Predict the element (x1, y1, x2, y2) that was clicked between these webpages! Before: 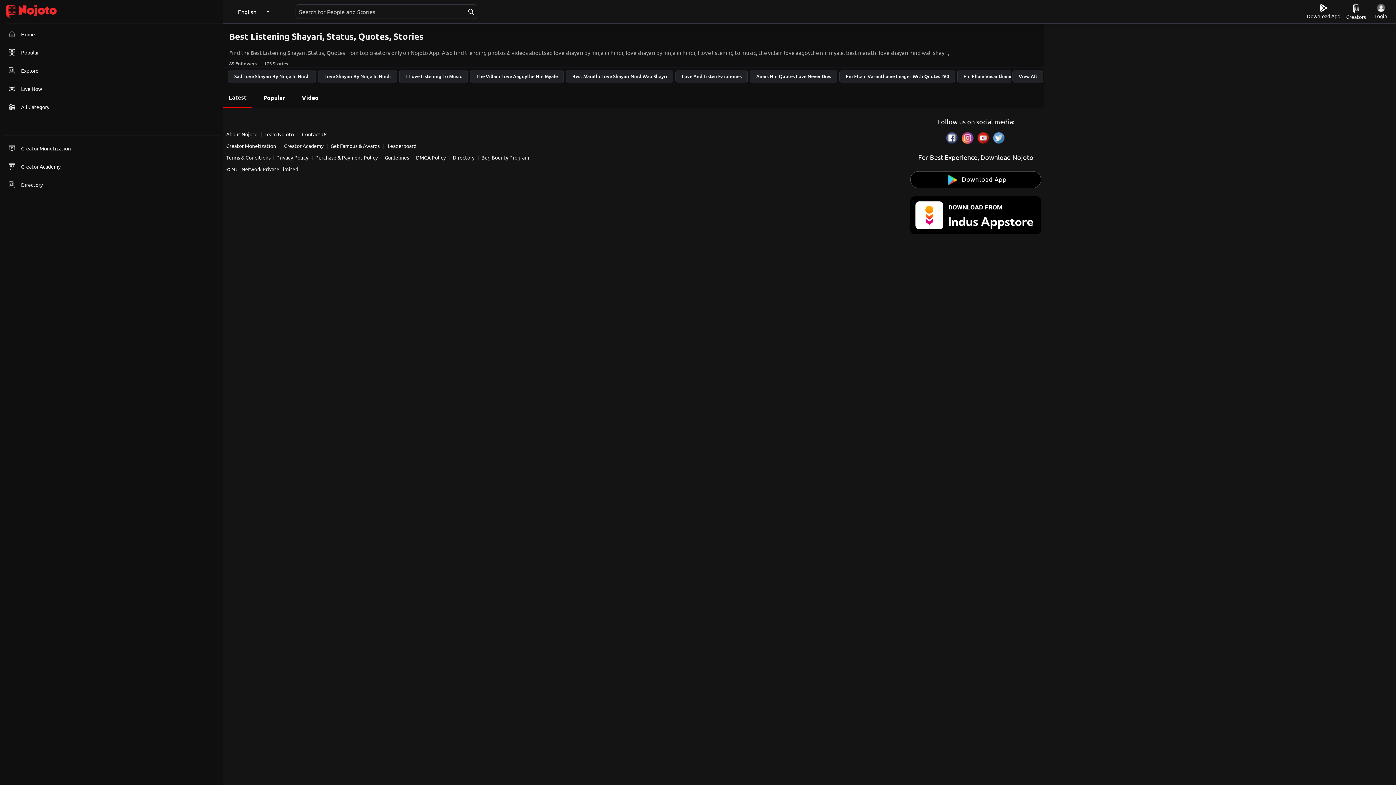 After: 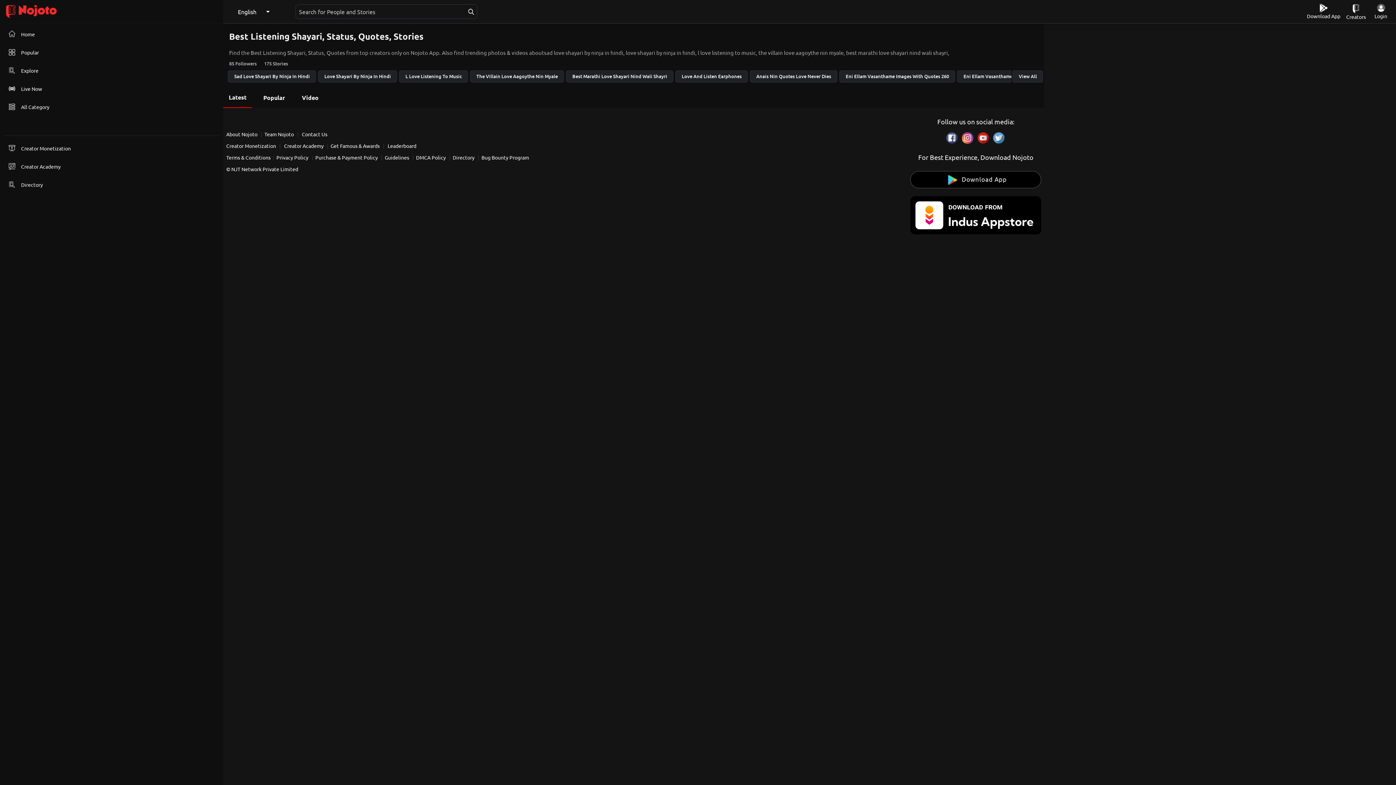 Action: label: Download App bbox: (1304, 0, 1343, 22)